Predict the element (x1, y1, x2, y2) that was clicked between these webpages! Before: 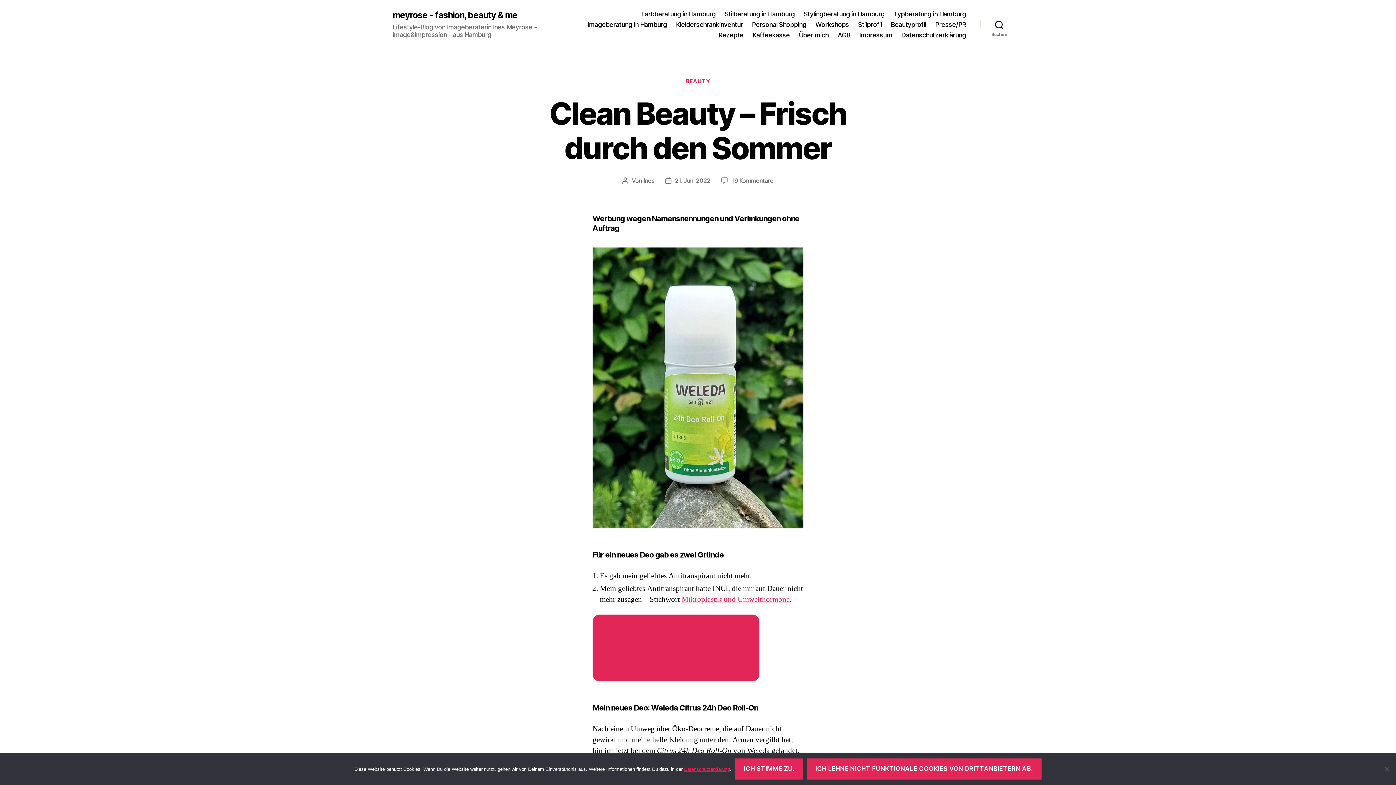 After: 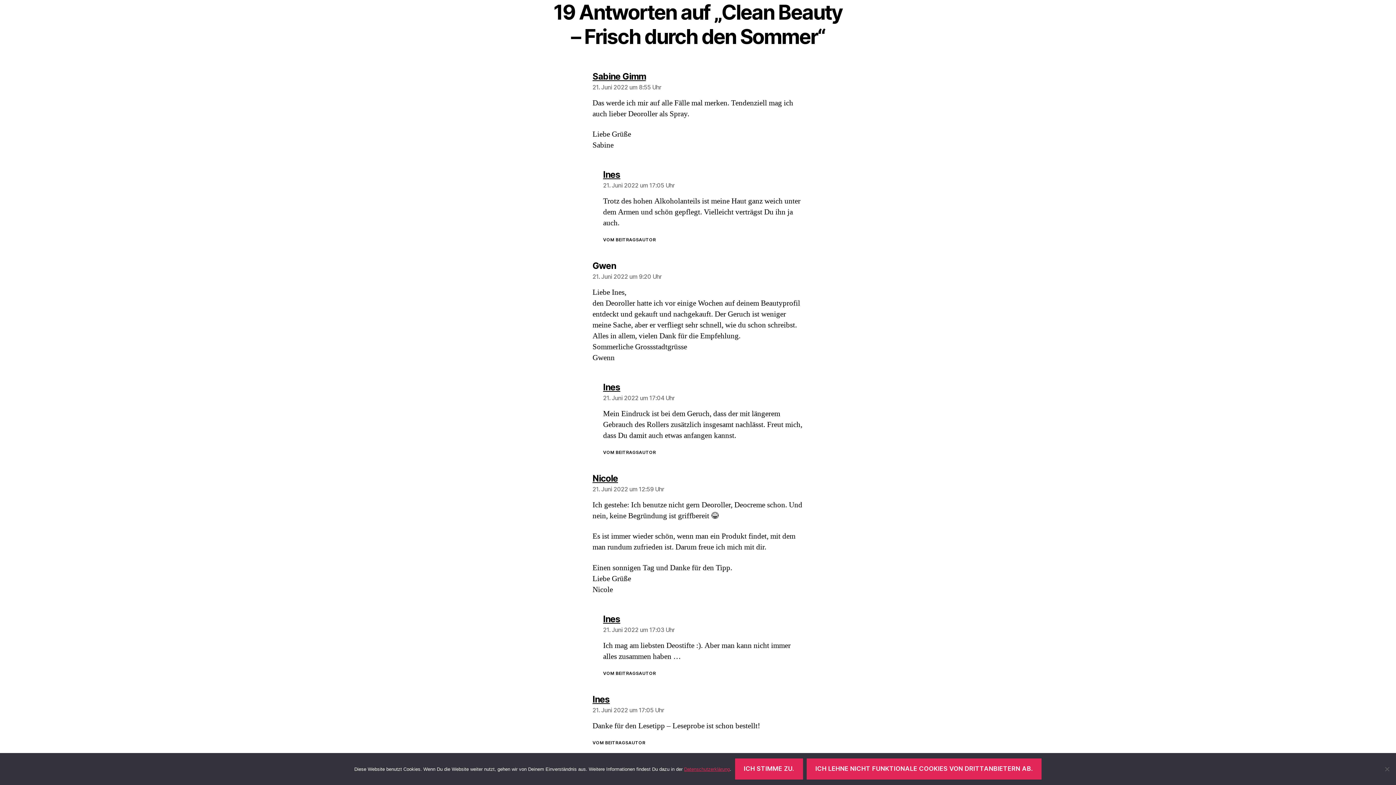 Action: label: 19 Kommentare
zu Clean Beauty – Frisch durch den Sommer bbox: (731, 176, 773, 184)